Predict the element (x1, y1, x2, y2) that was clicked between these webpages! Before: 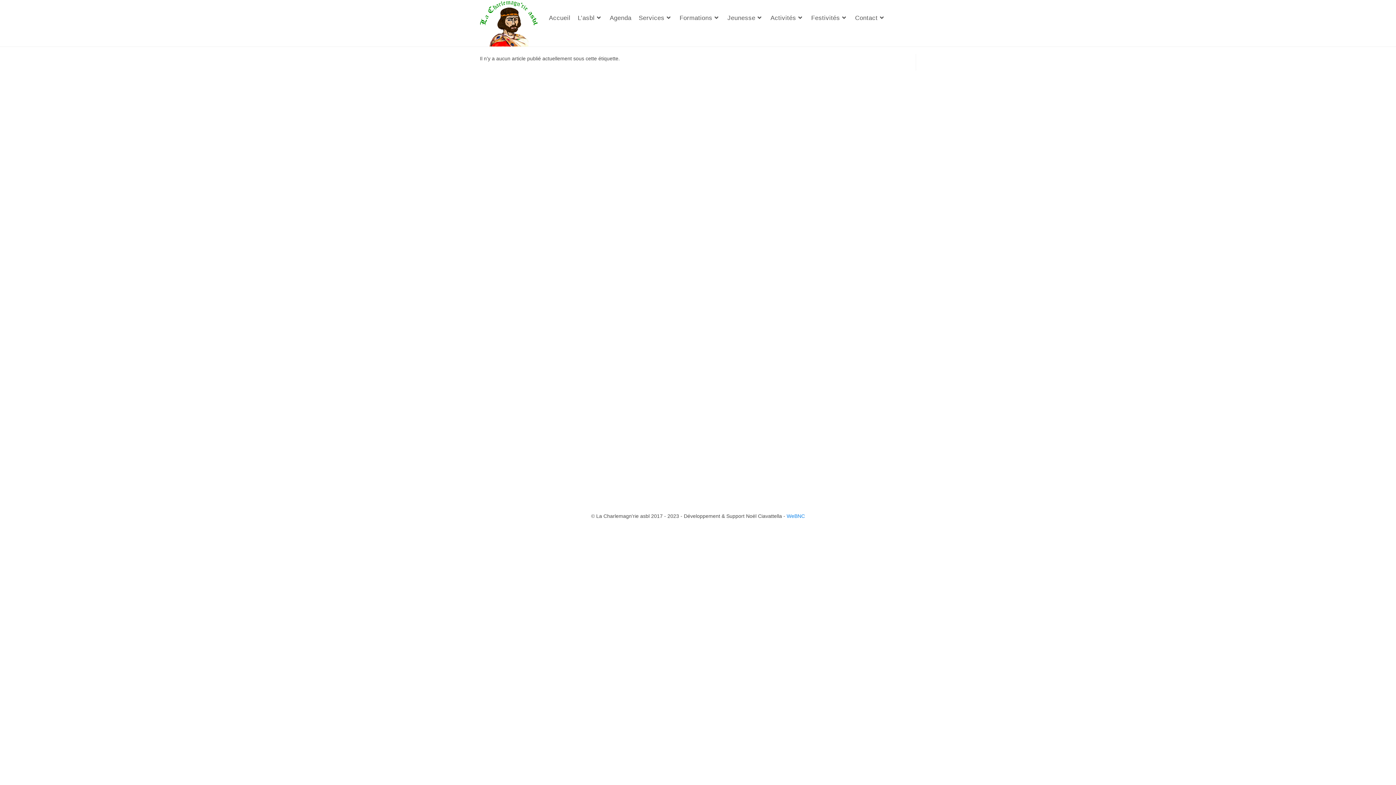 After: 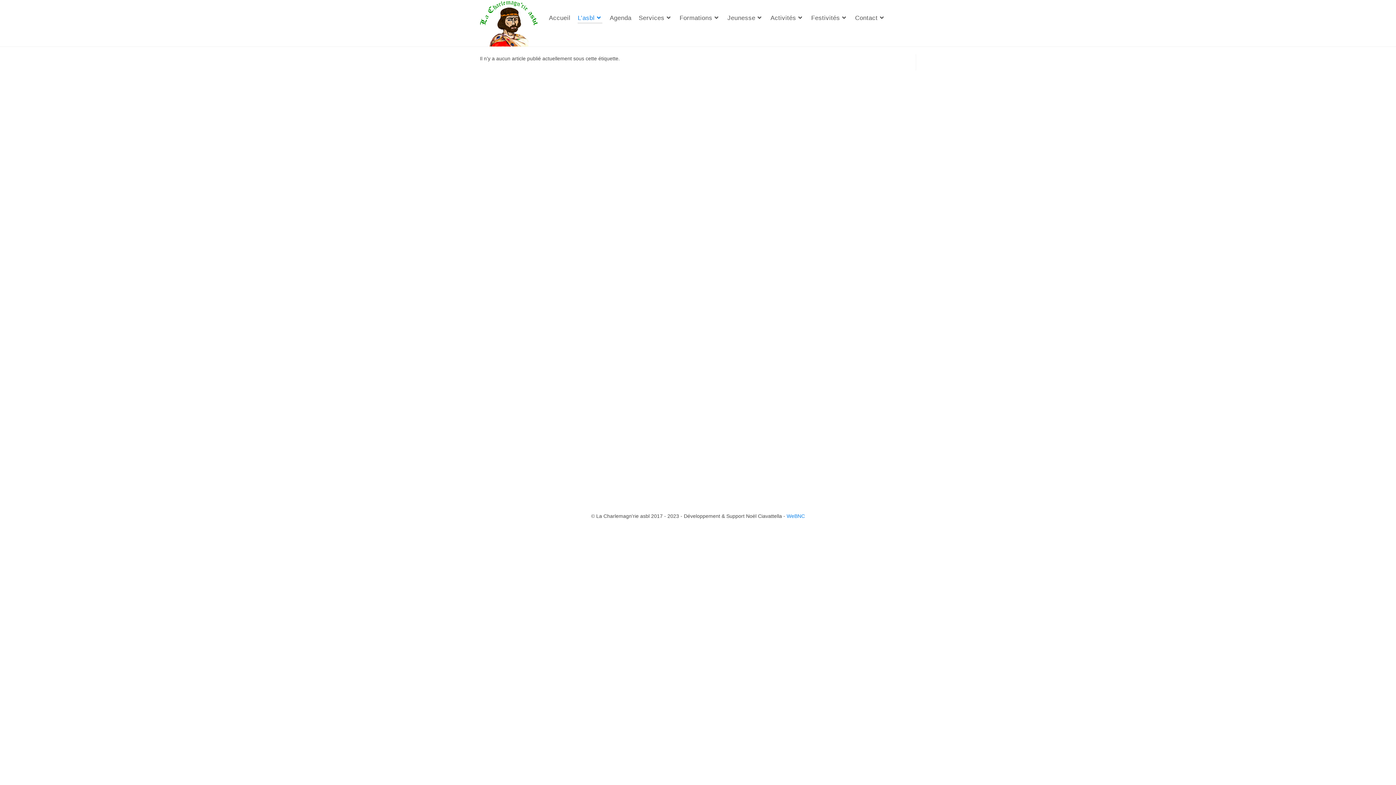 Action: label: L’asbl bbox: (574, 0, 606, 36)